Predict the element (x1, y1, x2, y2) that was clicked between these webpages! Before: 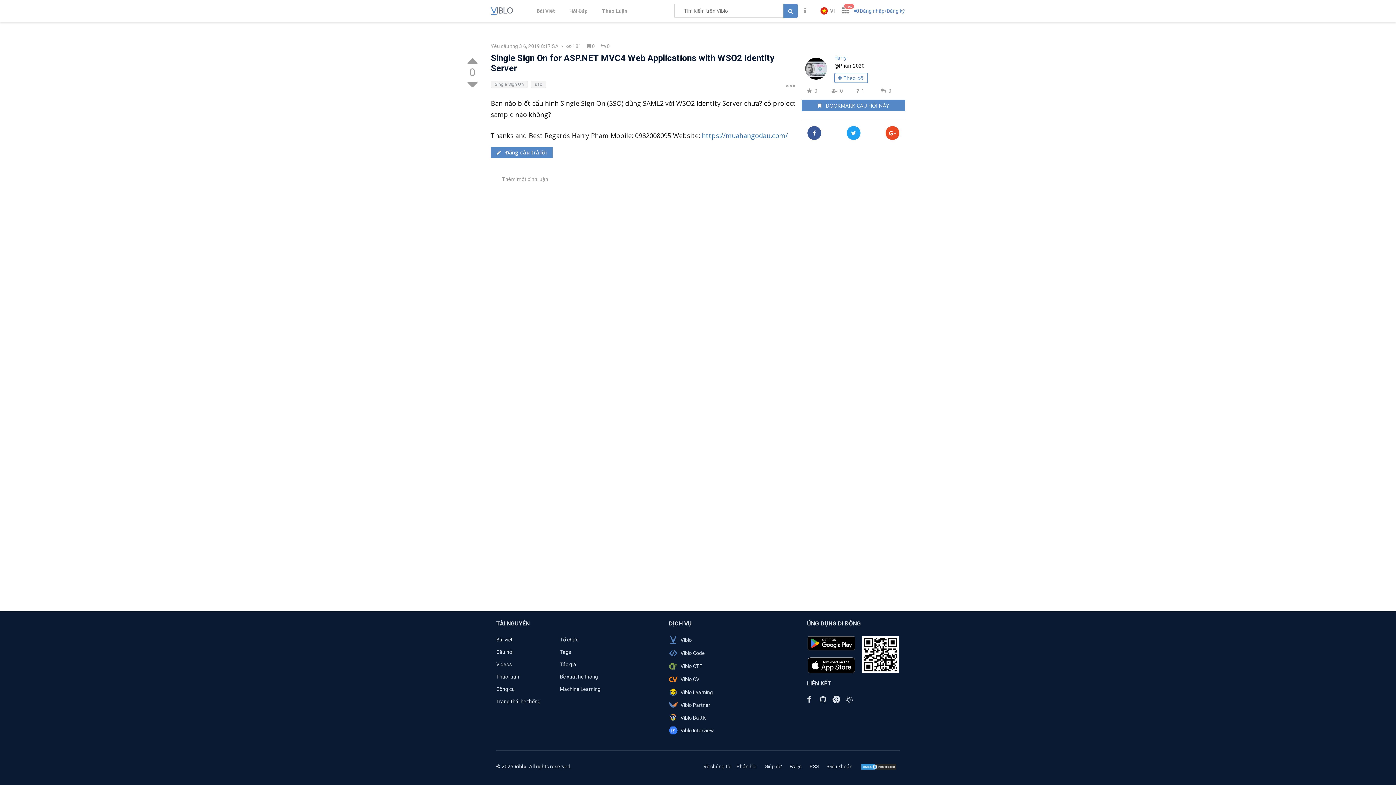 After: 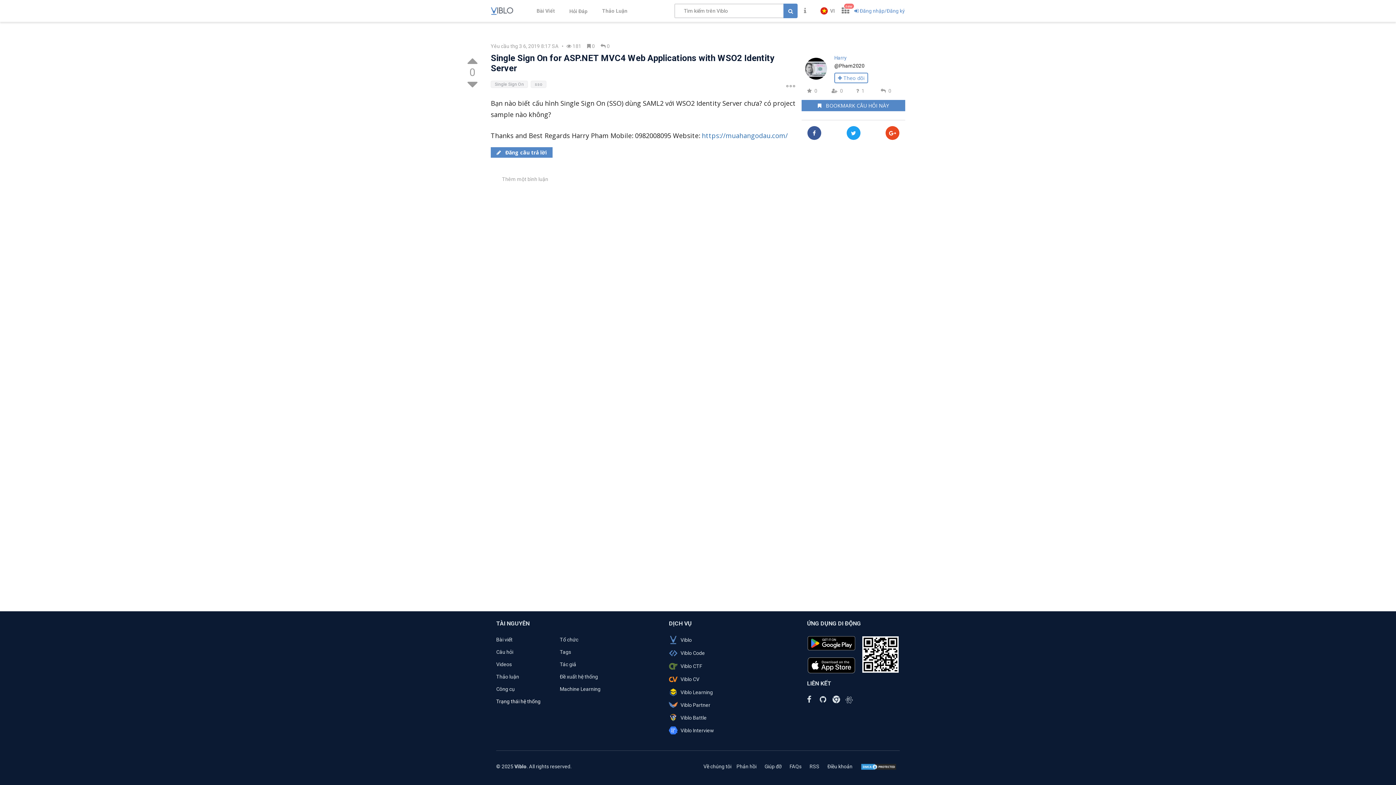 Action: label: Trạng thái hệ thống bbox: (496, 698, 540, 704)